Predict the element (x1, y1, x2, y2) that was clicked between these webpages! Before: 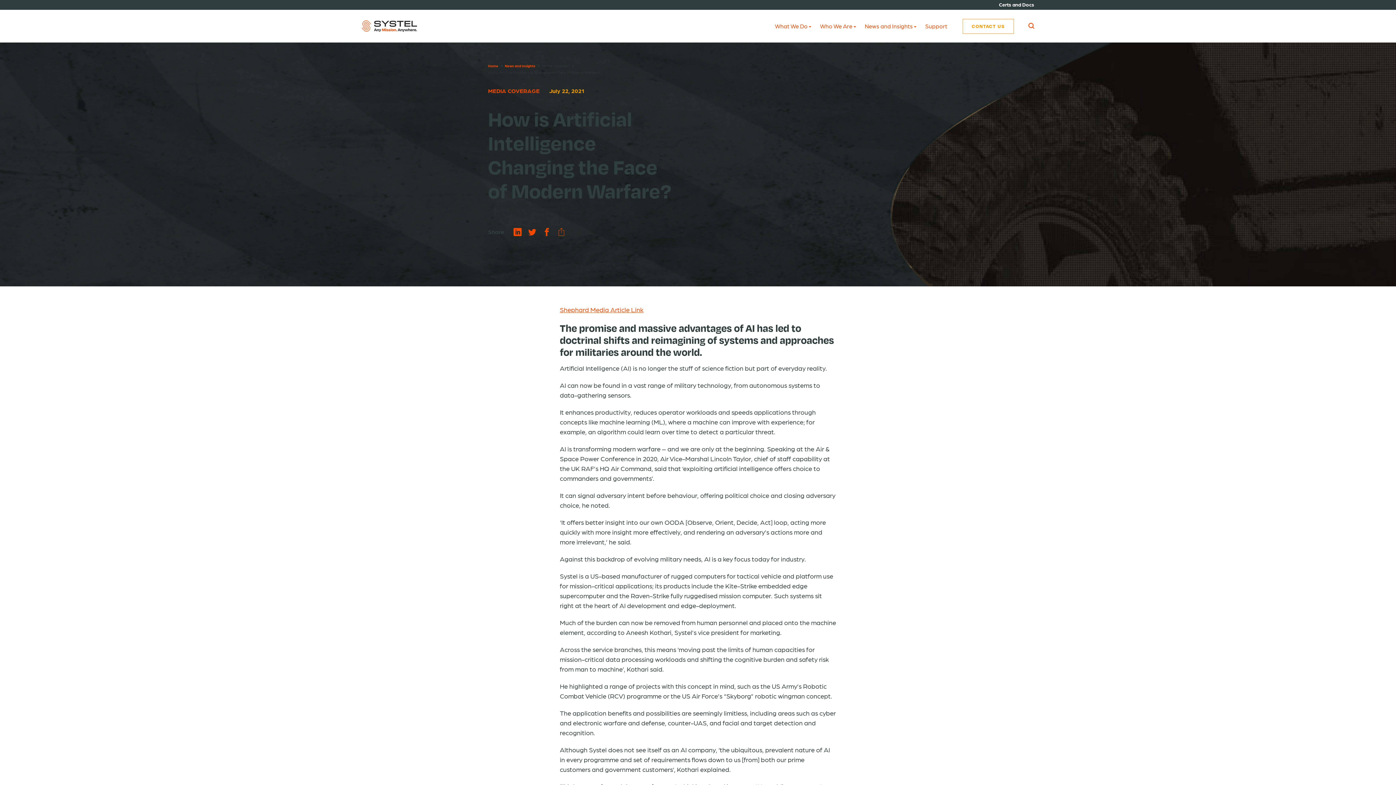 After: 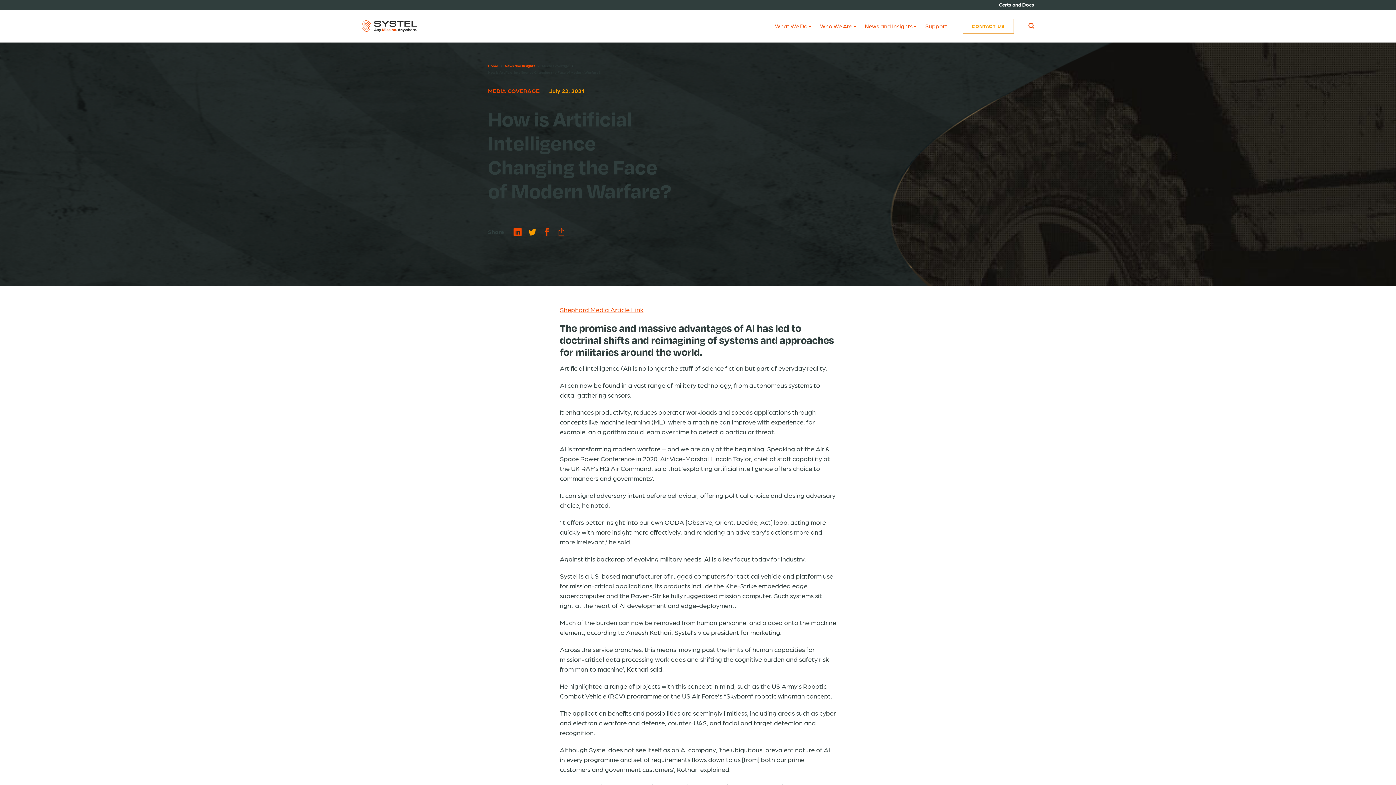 Action: bbox: (528, 228, 536, 236)